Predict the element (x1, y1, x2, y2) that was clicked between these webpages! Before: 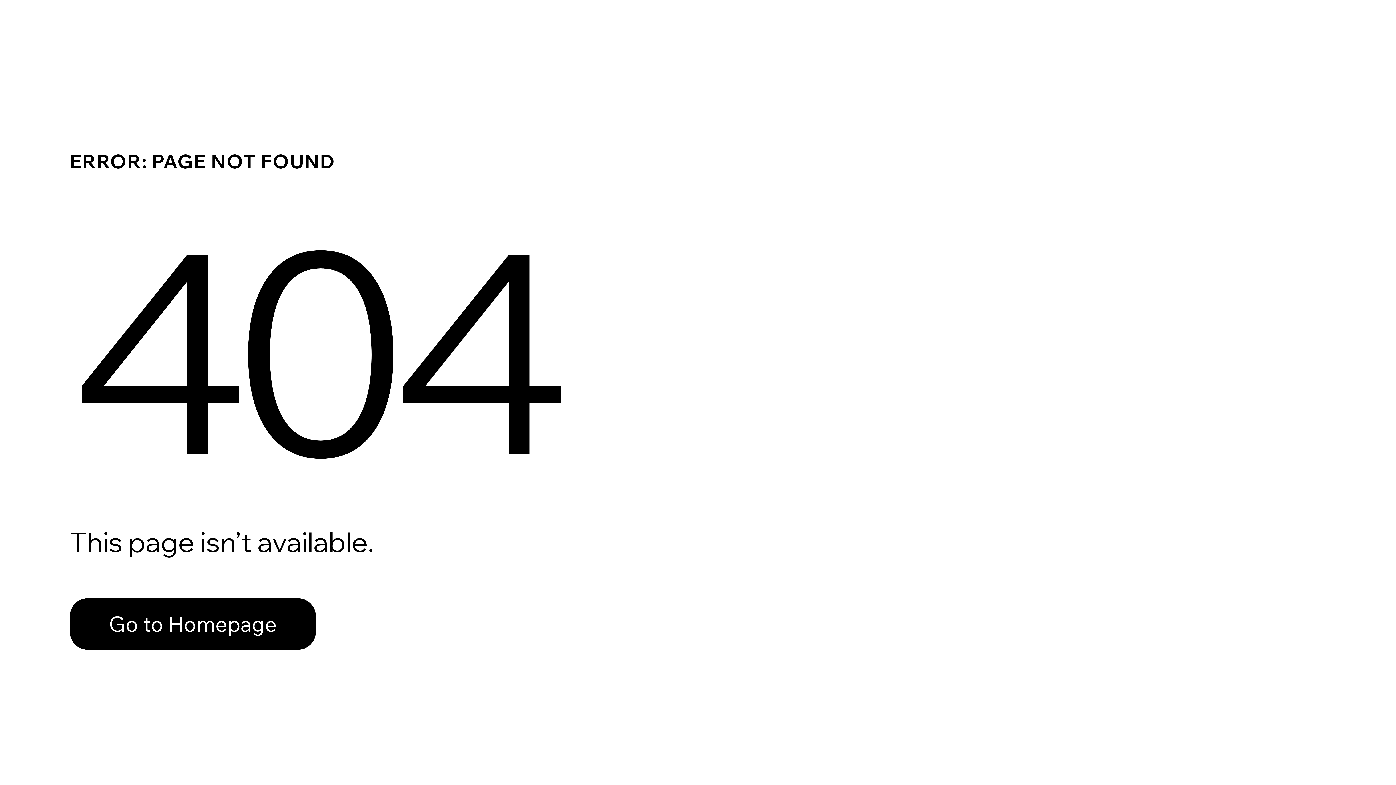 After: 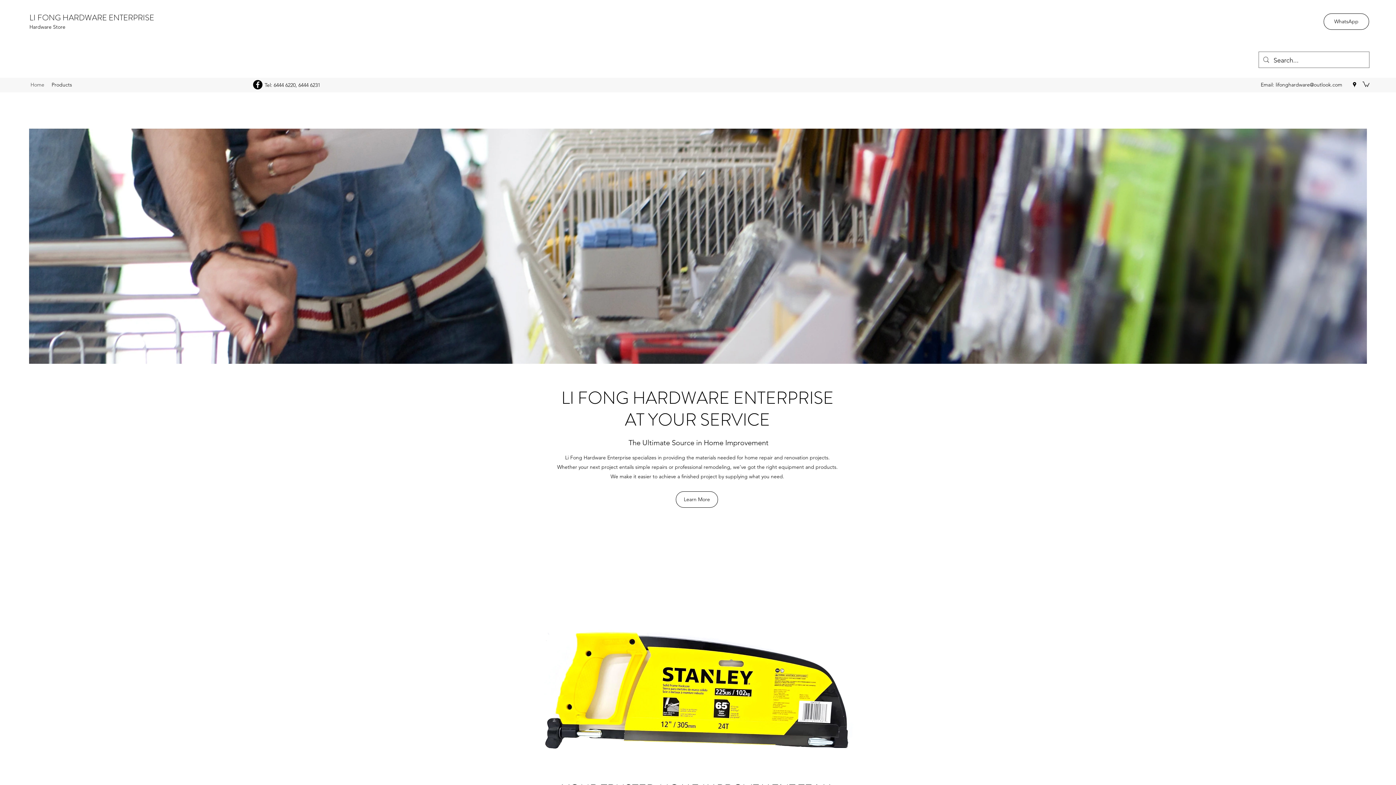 Action: label: Go to Homepage bbox: (69, 582, 768, 659)